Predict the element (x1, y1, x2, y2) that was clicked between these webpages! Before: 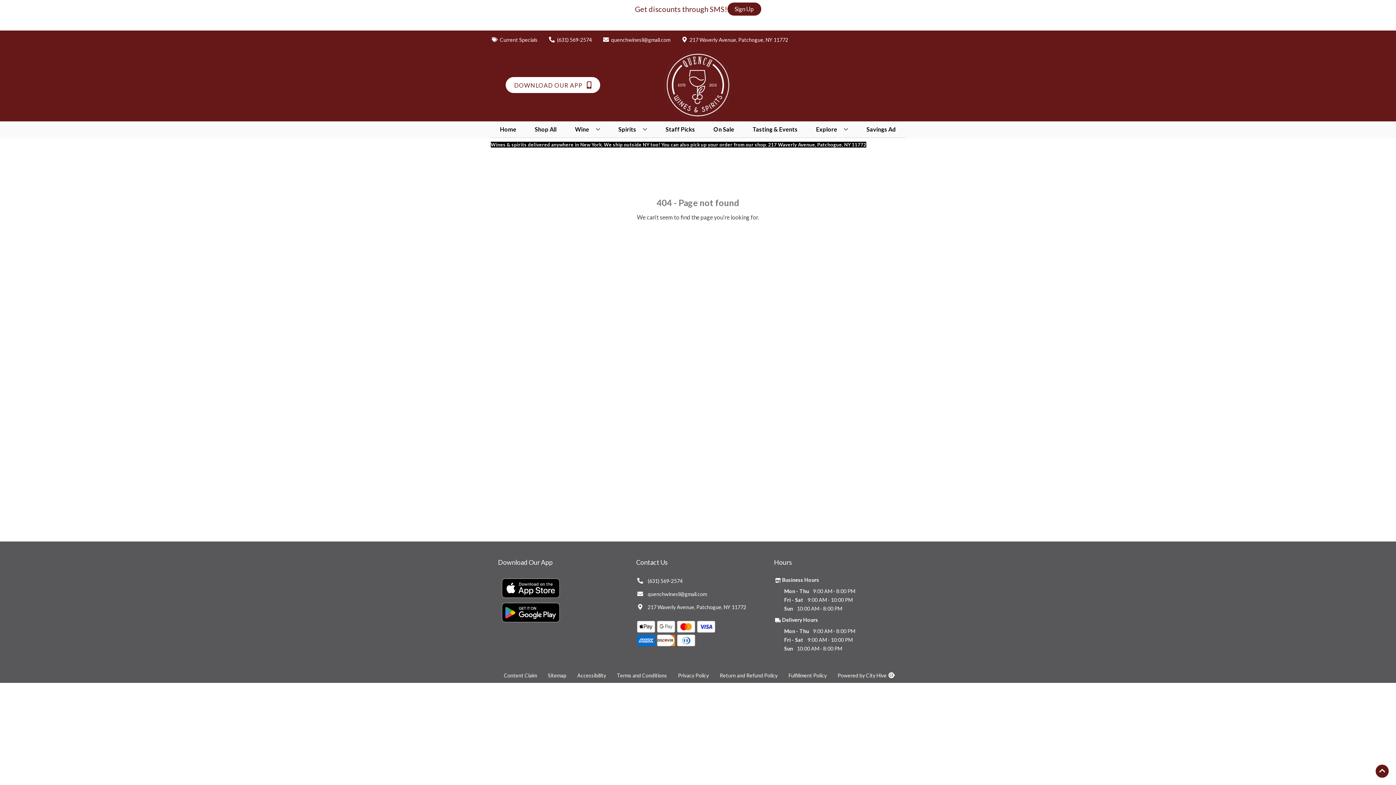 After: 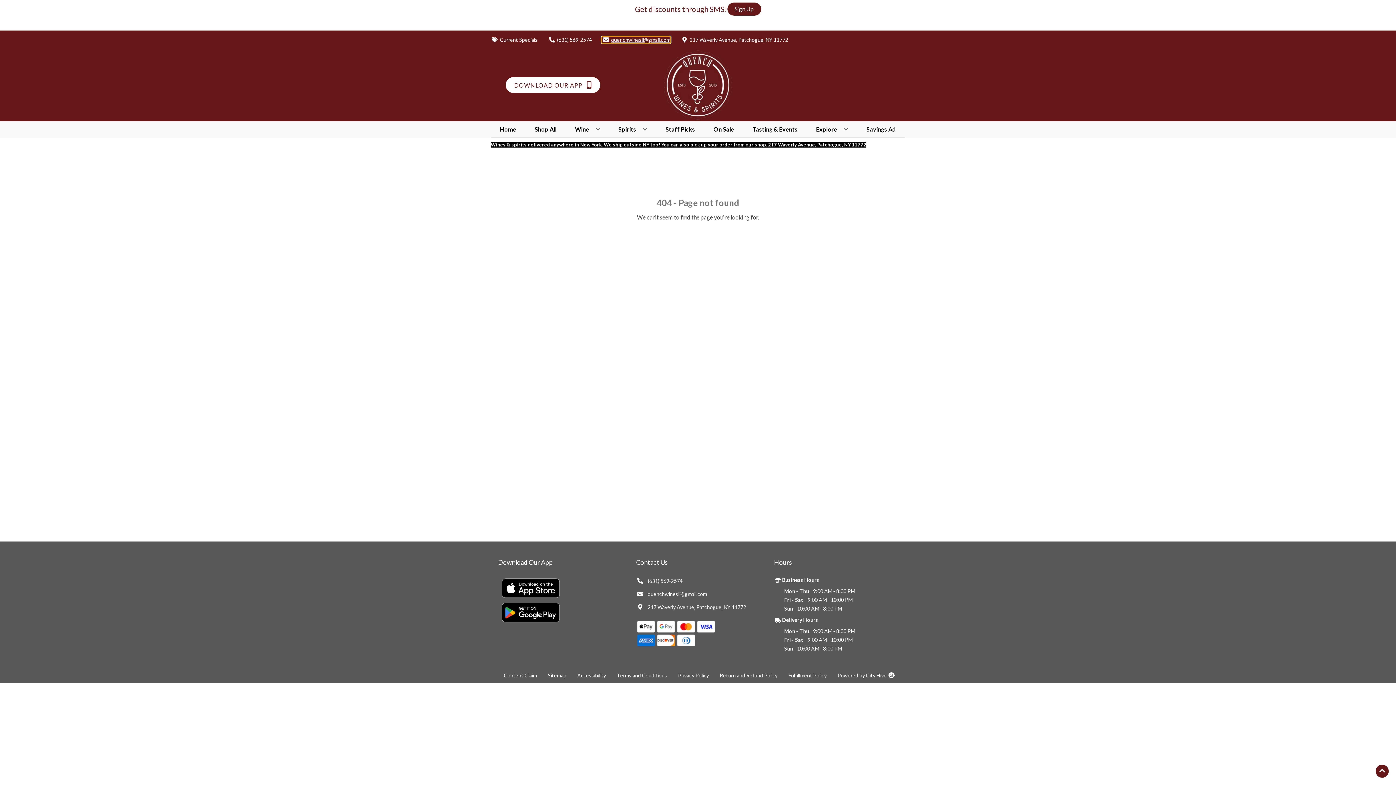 Action: label: Store Email address is quenchwinesli@gmail.com Clicking will open a link in a new tab bbox: (602, 36, 670, 42)